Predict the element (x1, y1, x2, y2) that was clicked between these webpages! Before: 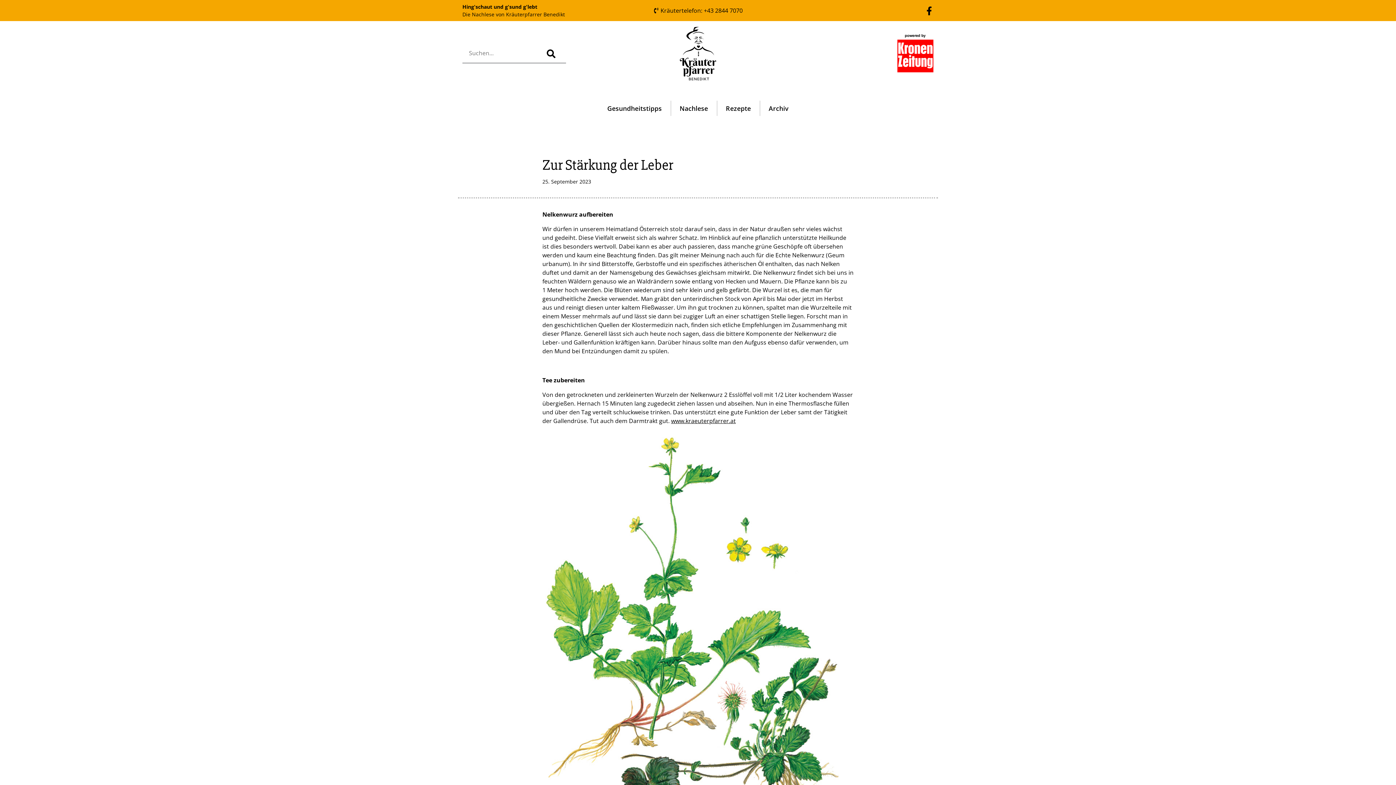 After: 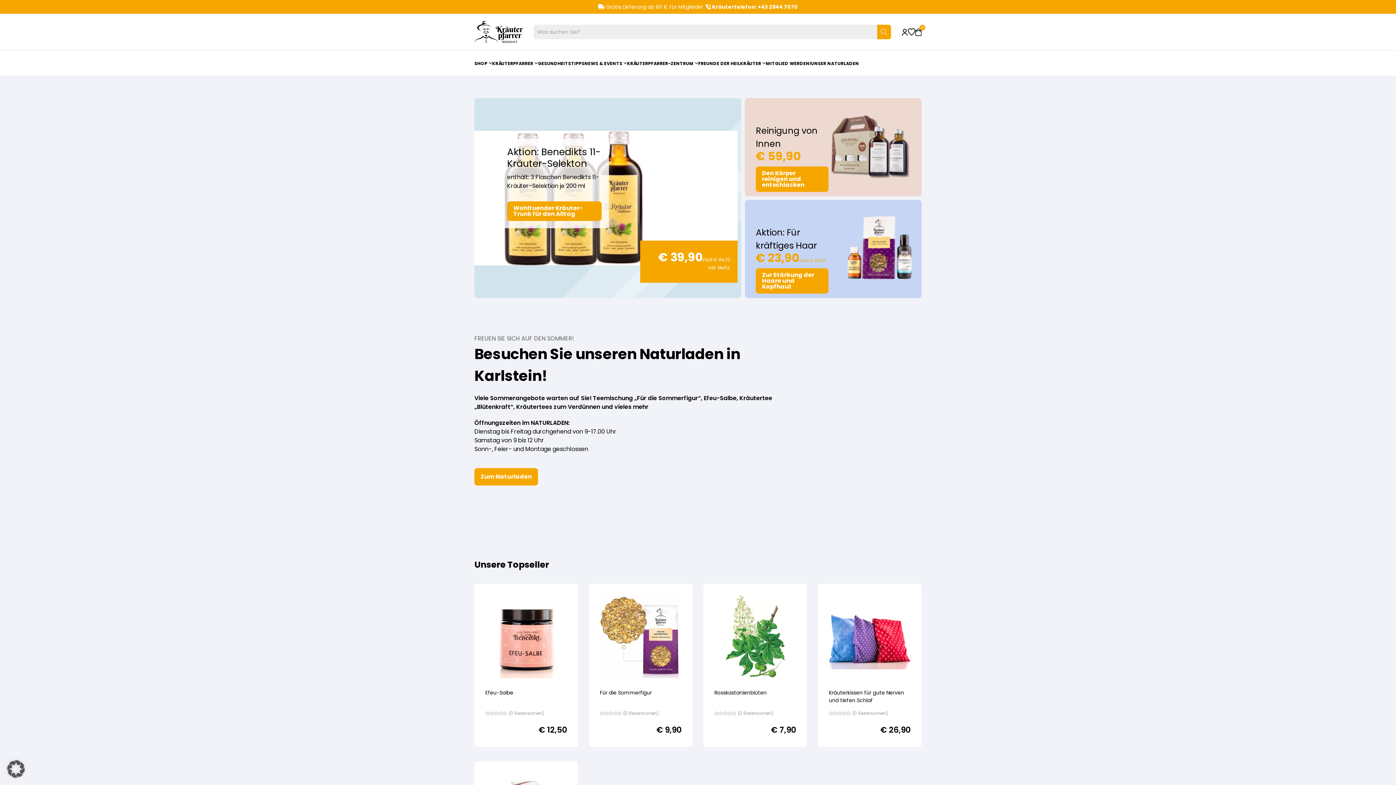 Action: label: www.kraeuterpfarrer.at bbox: (671, 417, 736, 425)